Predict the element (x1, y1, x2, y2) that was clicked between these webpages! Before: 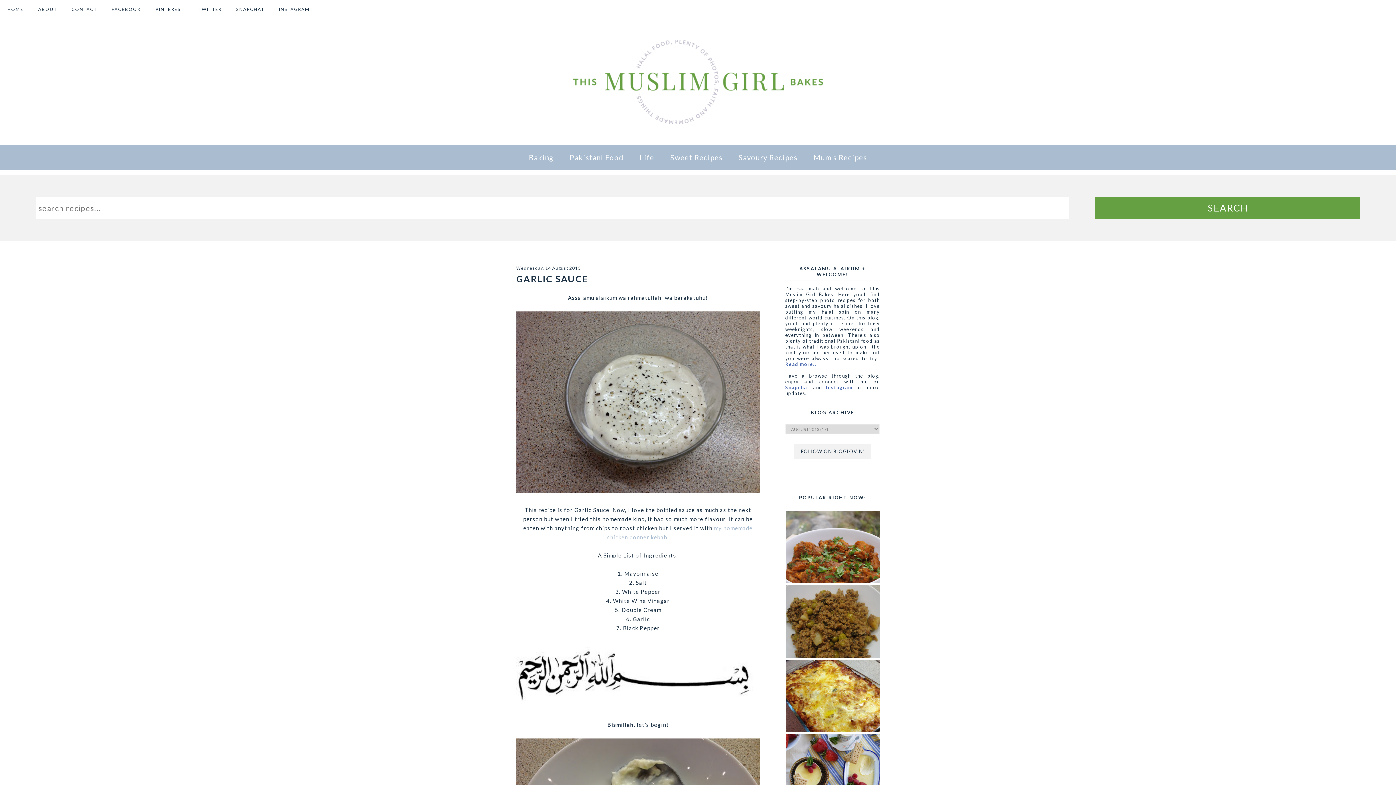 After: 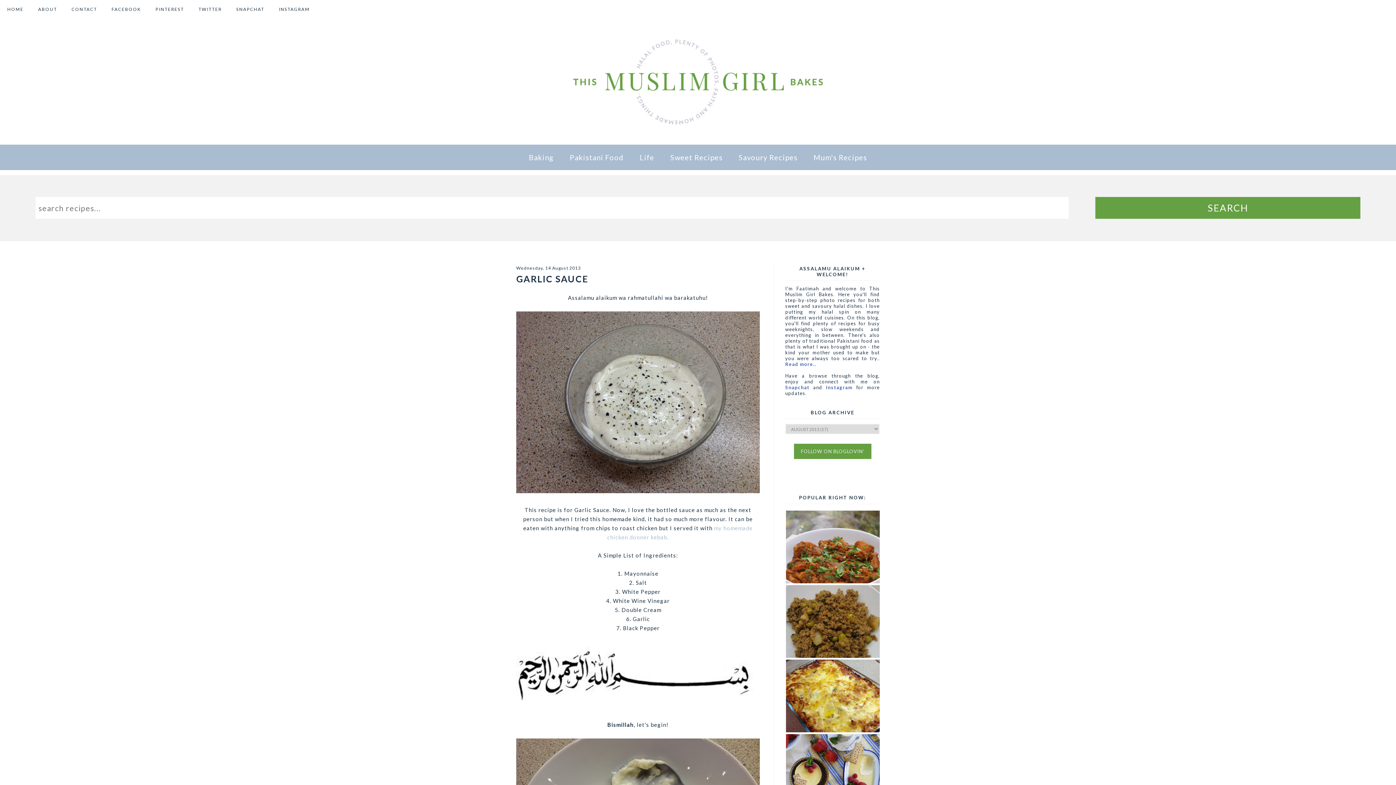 Action: bbox: (794, 443, 871, 459) label: FOLLOW ON BLOGLOVIN'